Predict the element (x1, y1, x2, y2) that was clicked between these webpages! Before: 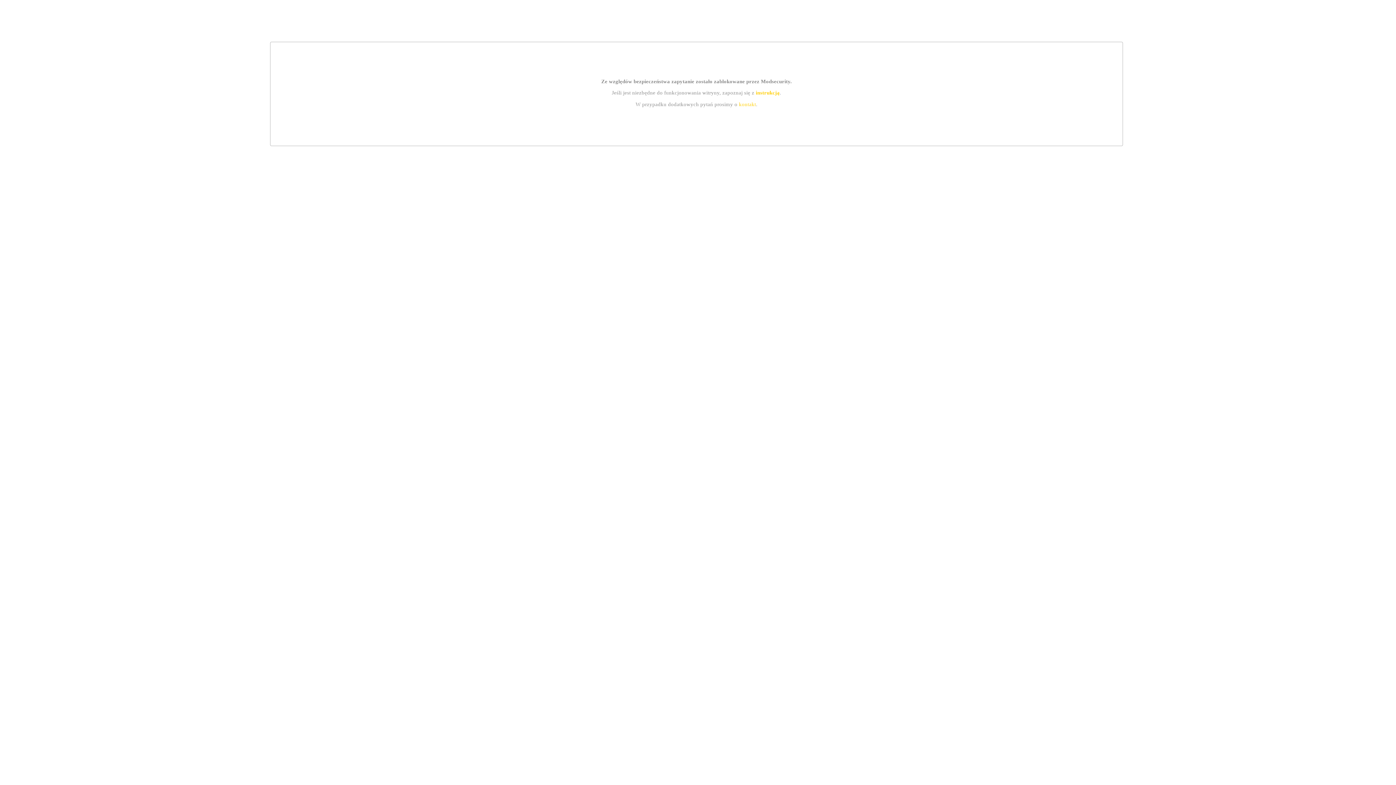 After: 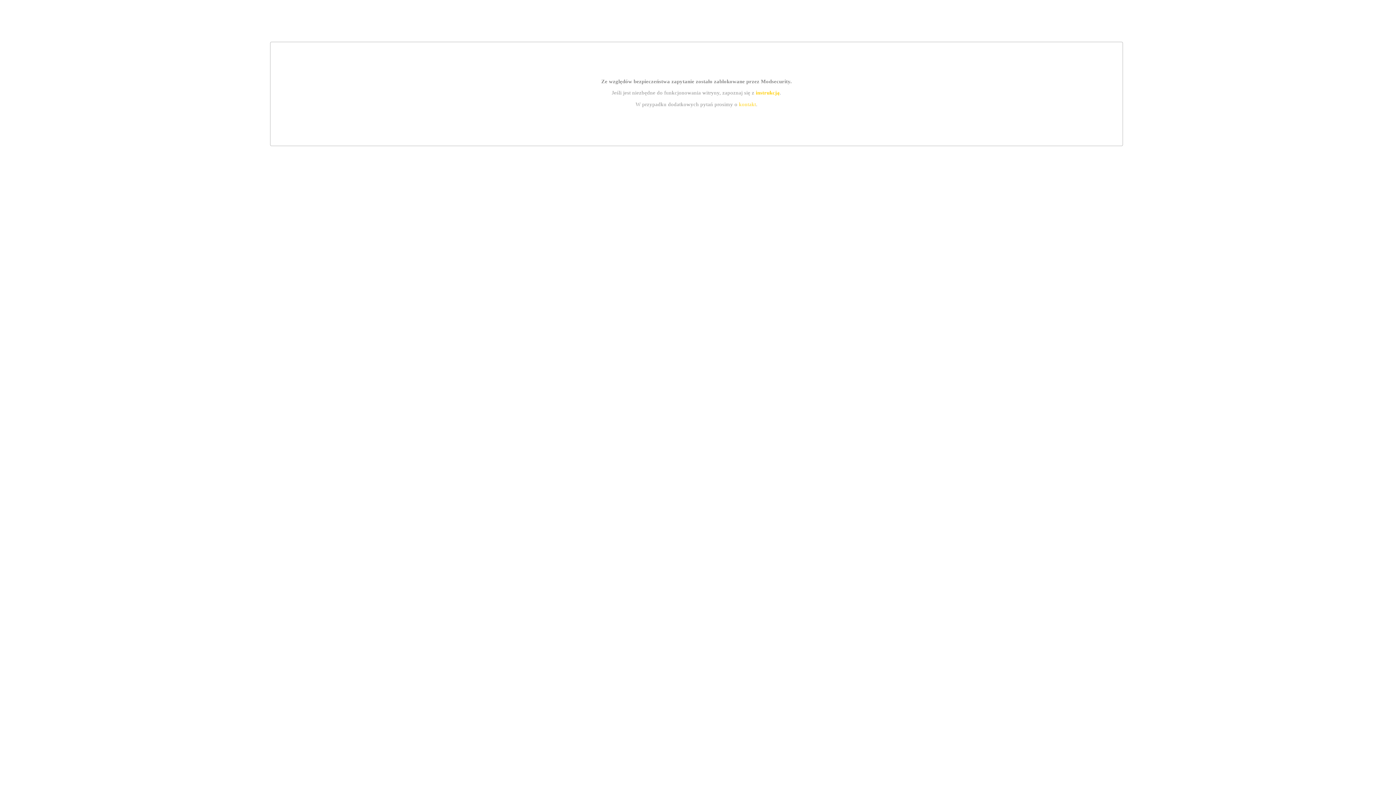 Action: bbox: (739, 101, 756, 107) label: kontakt